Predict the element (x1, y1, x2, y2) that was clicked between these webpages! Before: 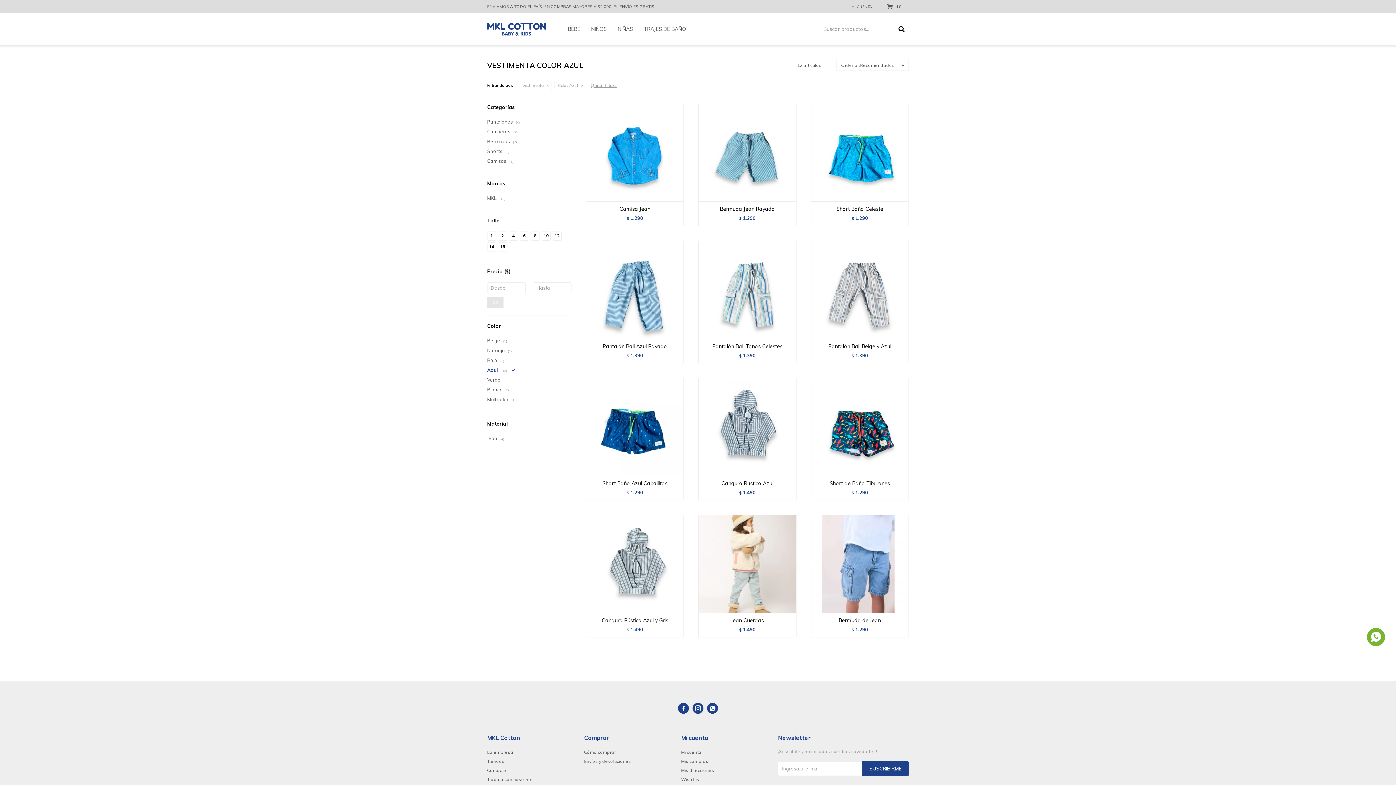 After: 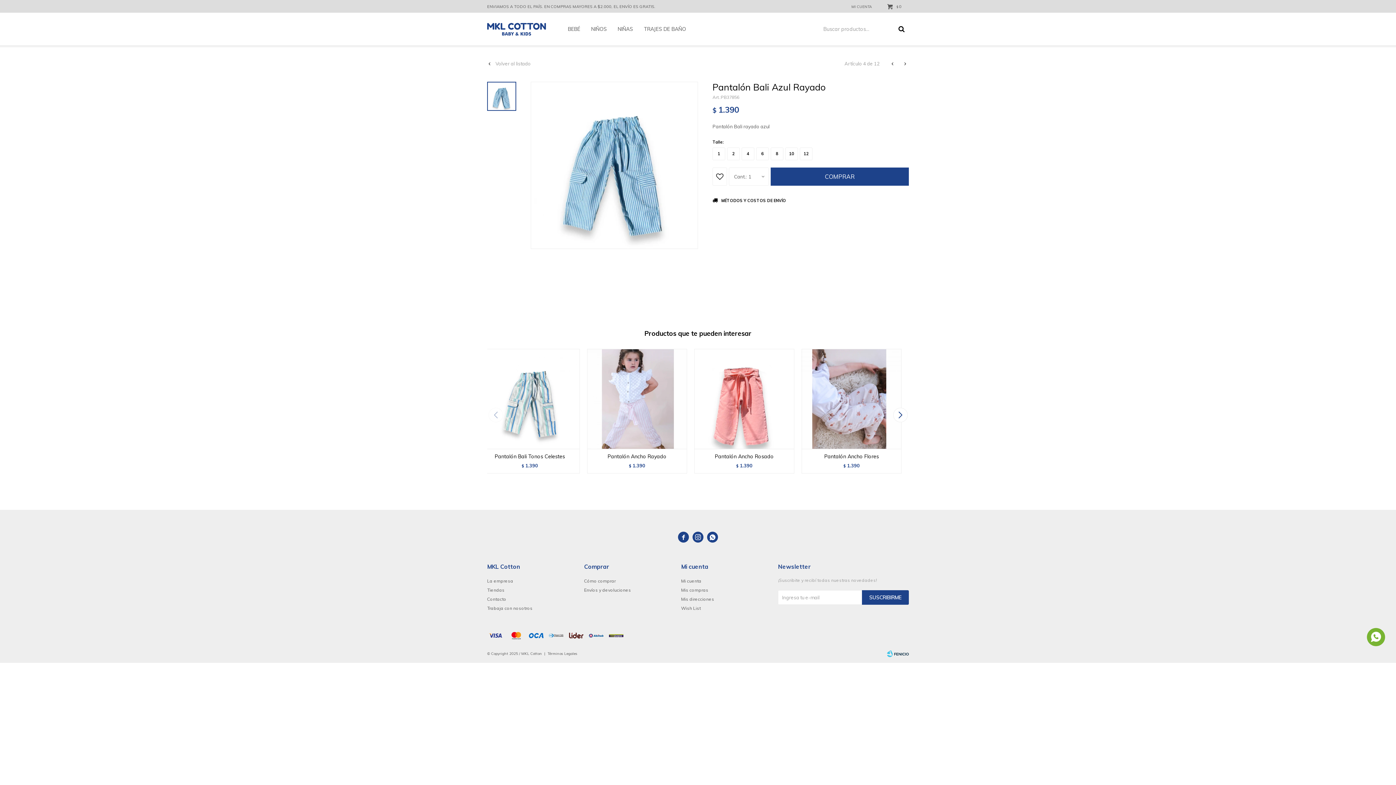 Action: label: Pantalón Bali Azul Rayado bbox: (589, 342, 680, 350)